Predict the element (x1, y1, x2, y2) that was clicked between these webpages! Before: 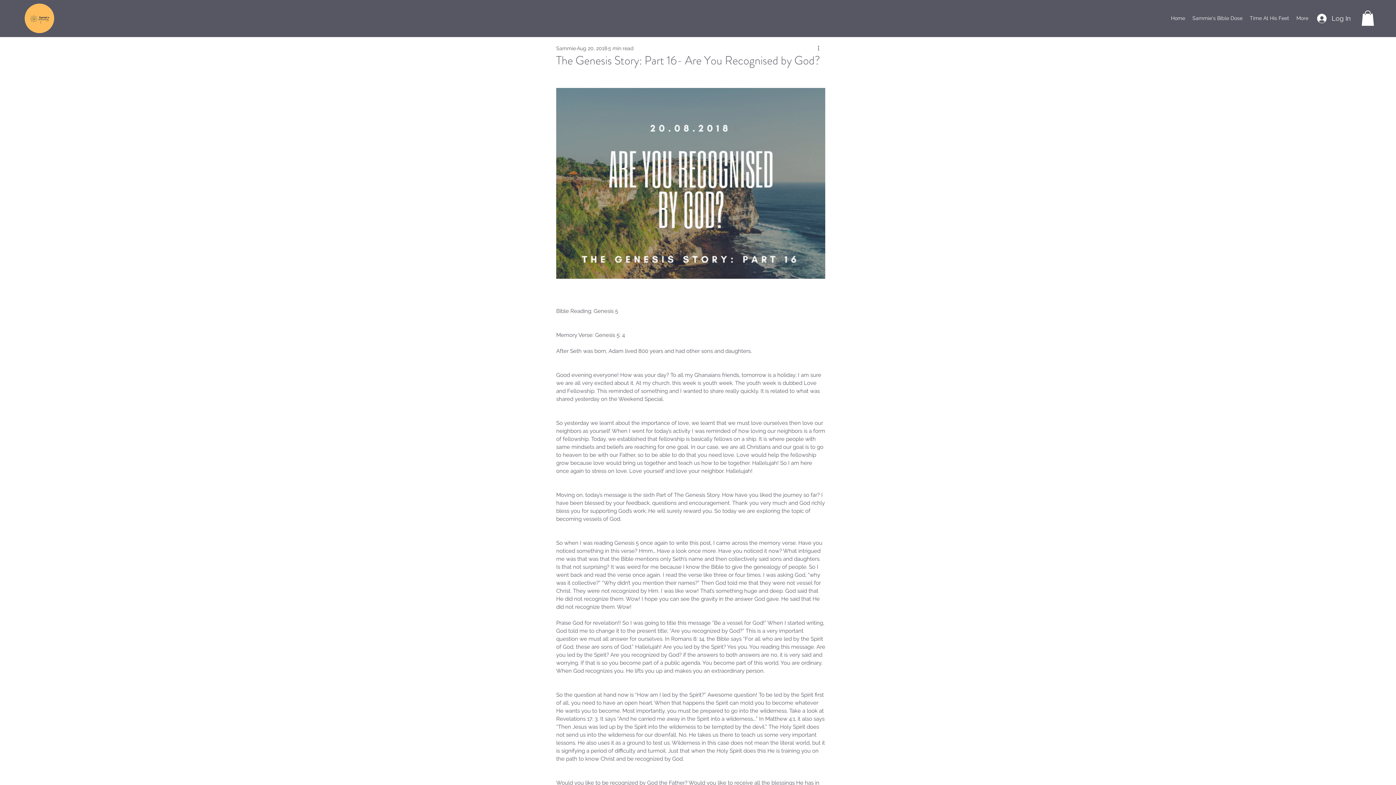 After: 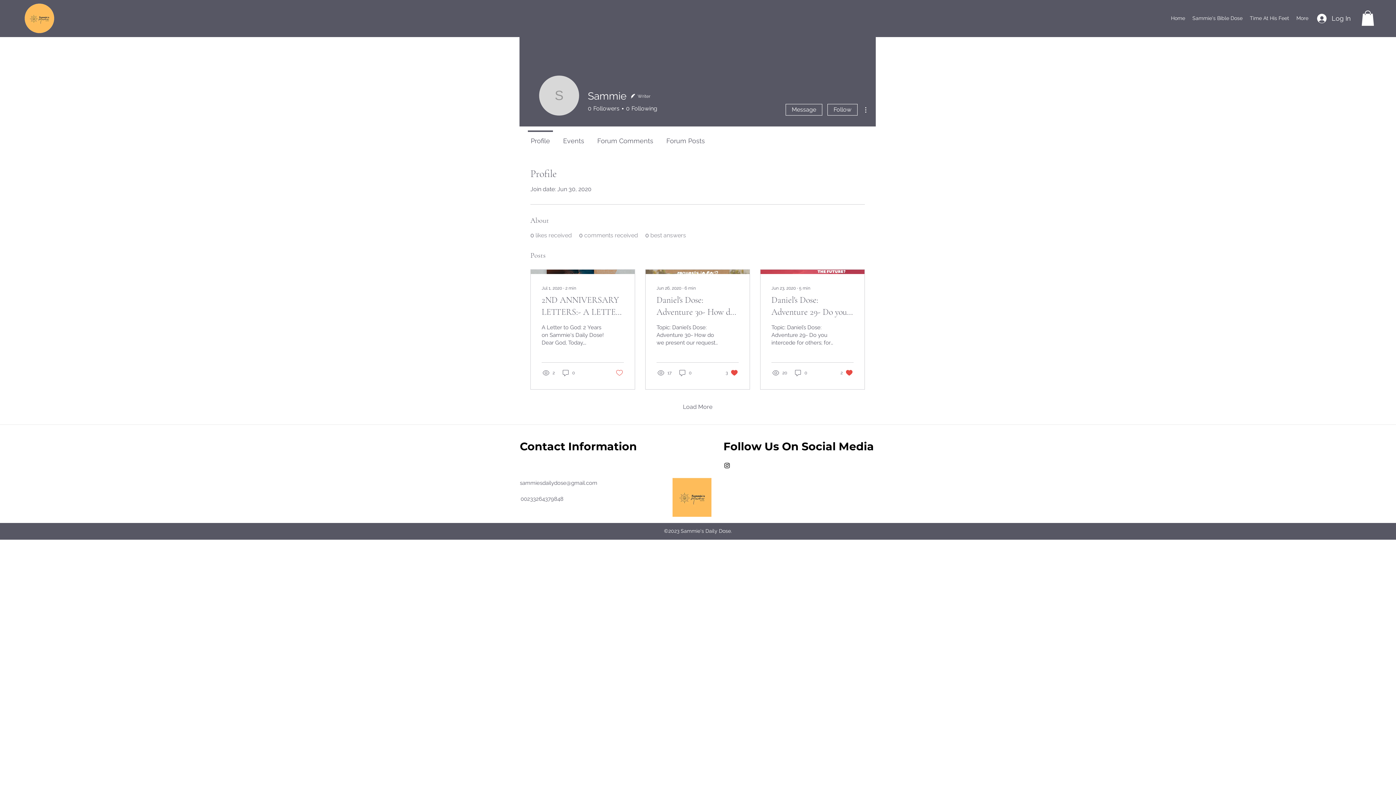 Action: label: Sammie bbox: (556, 44, 576, 52)